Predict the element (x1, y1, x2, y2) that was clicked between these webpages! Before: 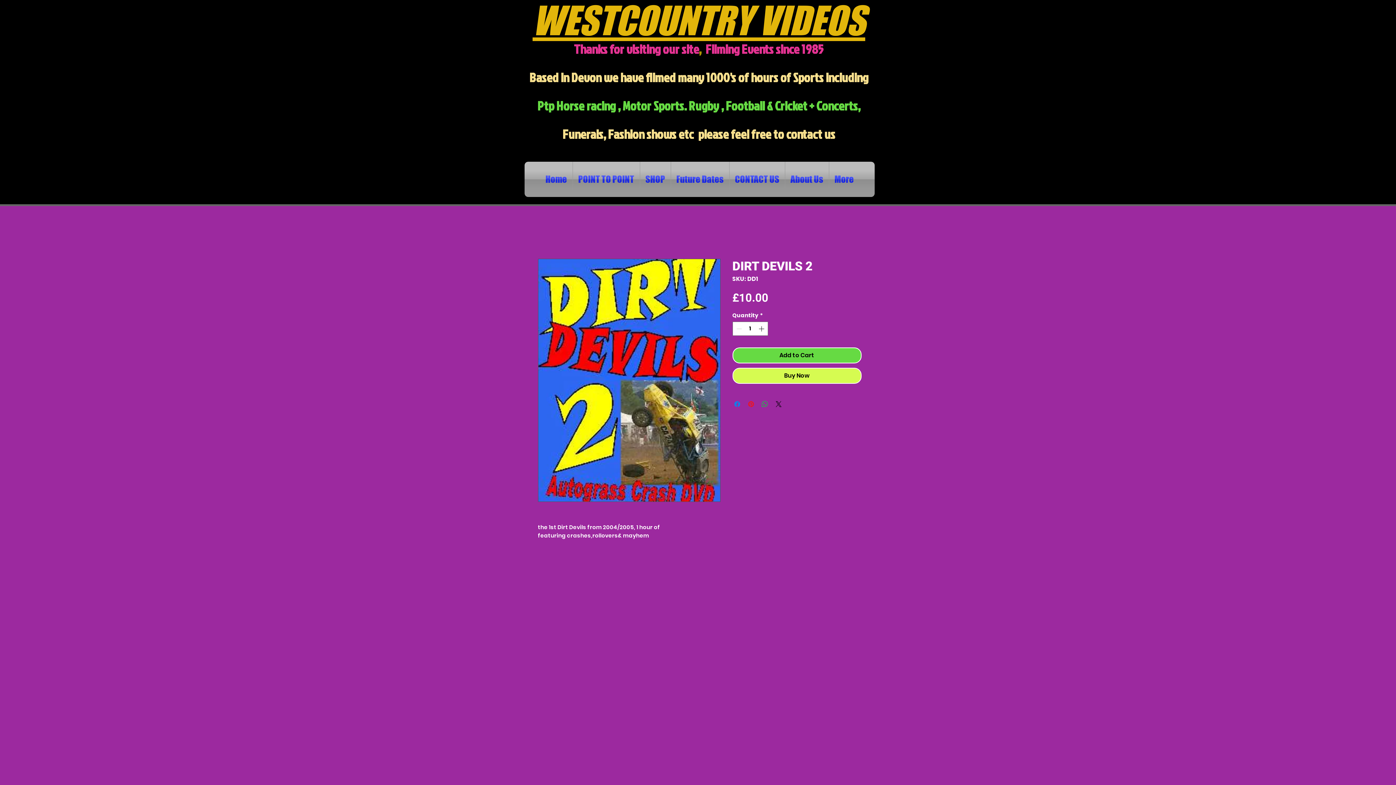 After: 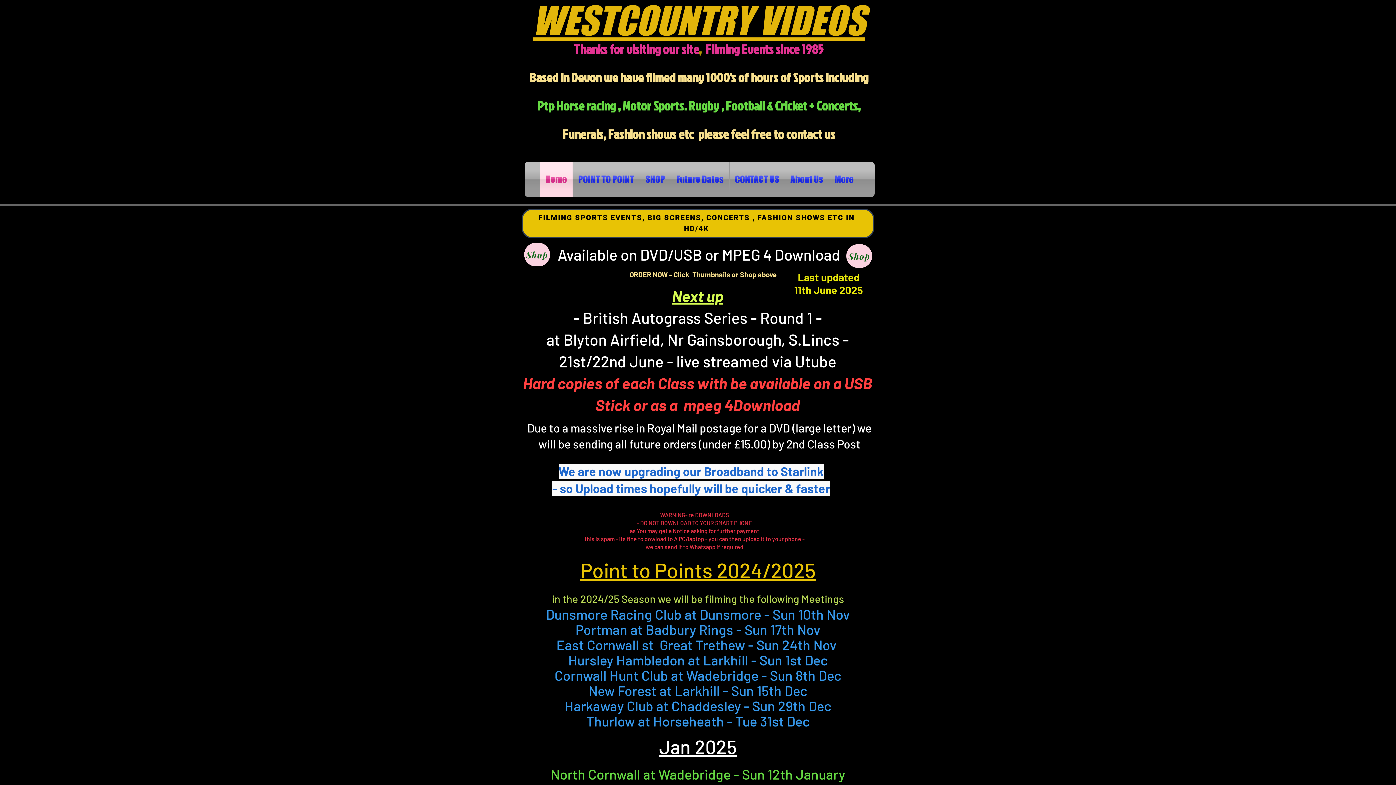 Action: label: Home bbox: (540, 161, 572, 197)